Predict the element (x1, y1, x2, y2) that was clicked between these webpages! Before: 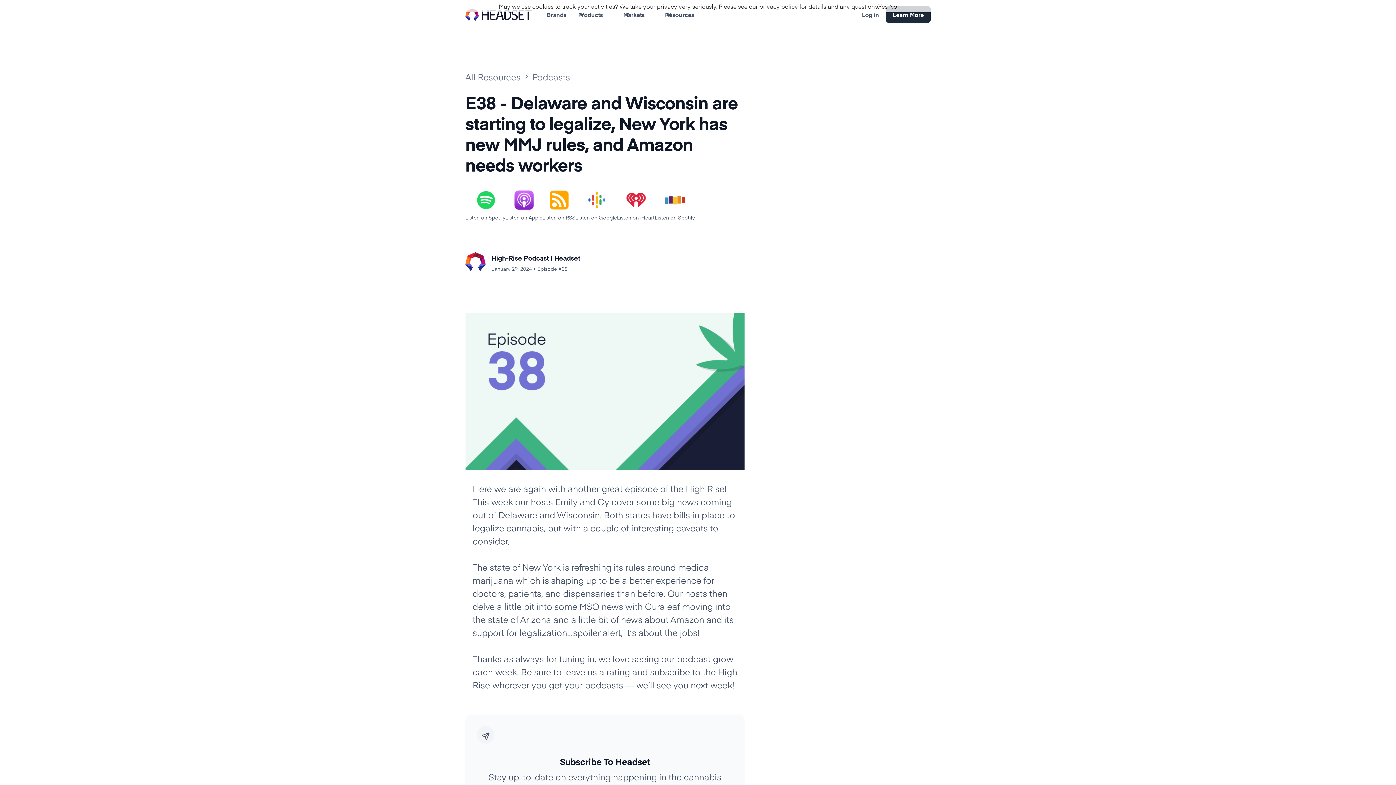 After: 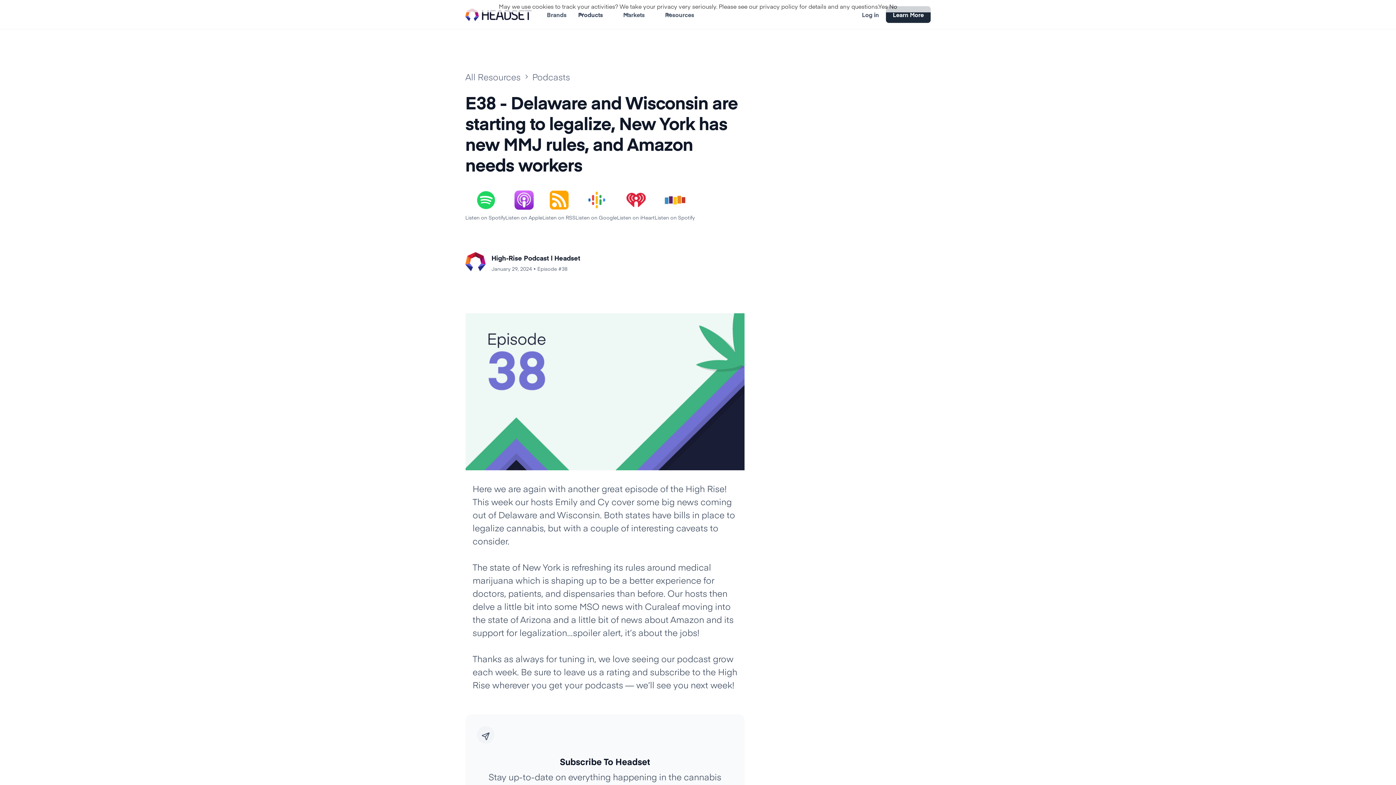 Action: label: Products bbox: (572, 0, 617, 29)